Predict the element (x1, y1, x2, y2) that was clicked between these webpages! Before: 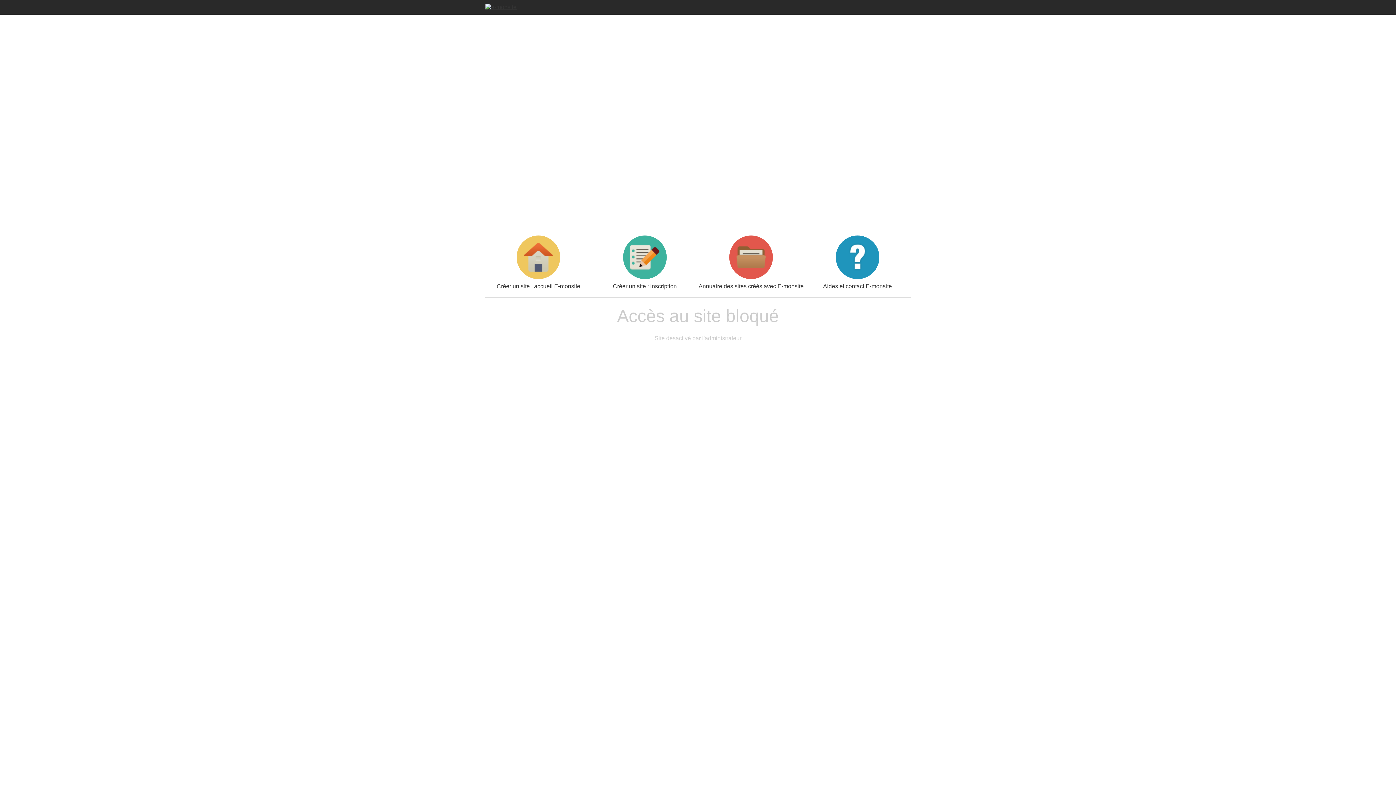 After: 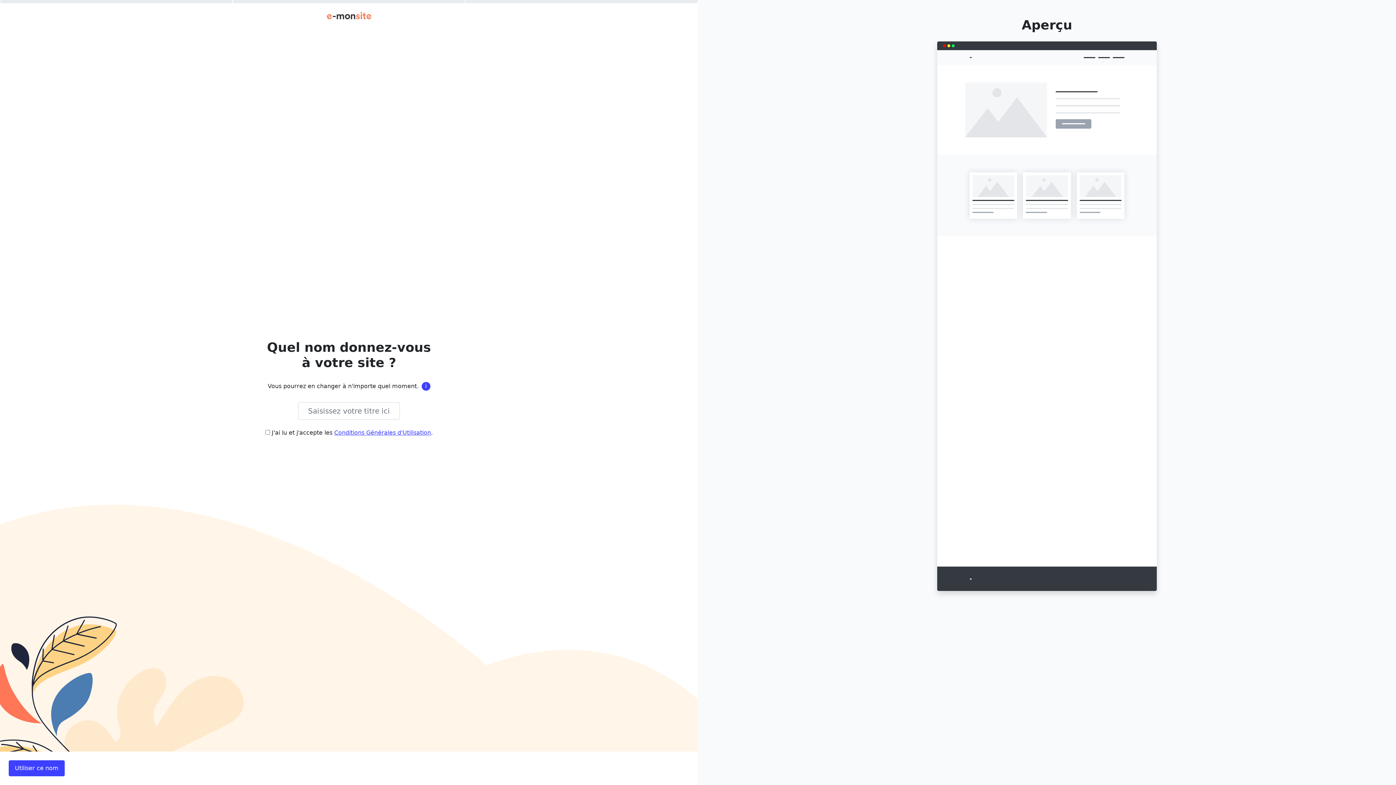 Action: label: Créer un site : inscription bbox: (591, 235, 698, 289)